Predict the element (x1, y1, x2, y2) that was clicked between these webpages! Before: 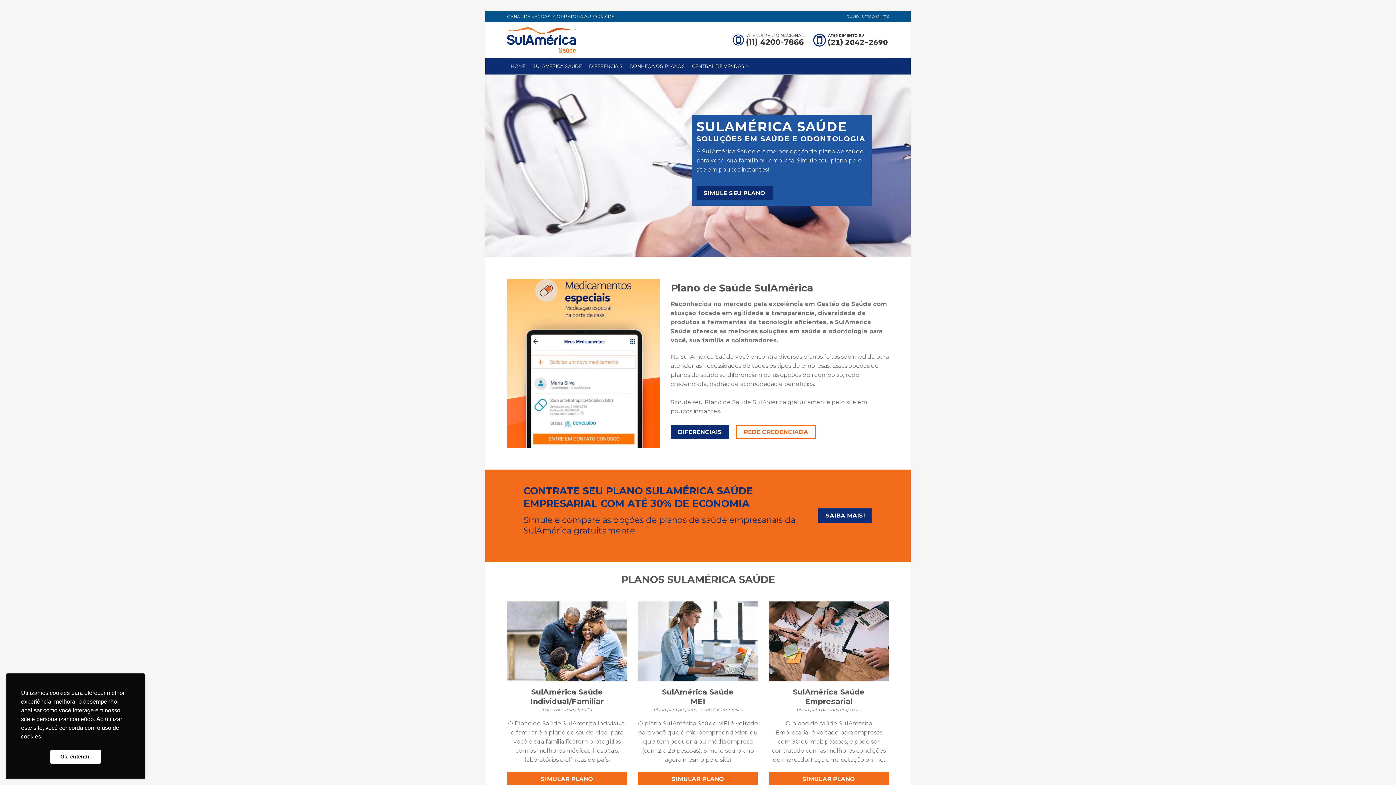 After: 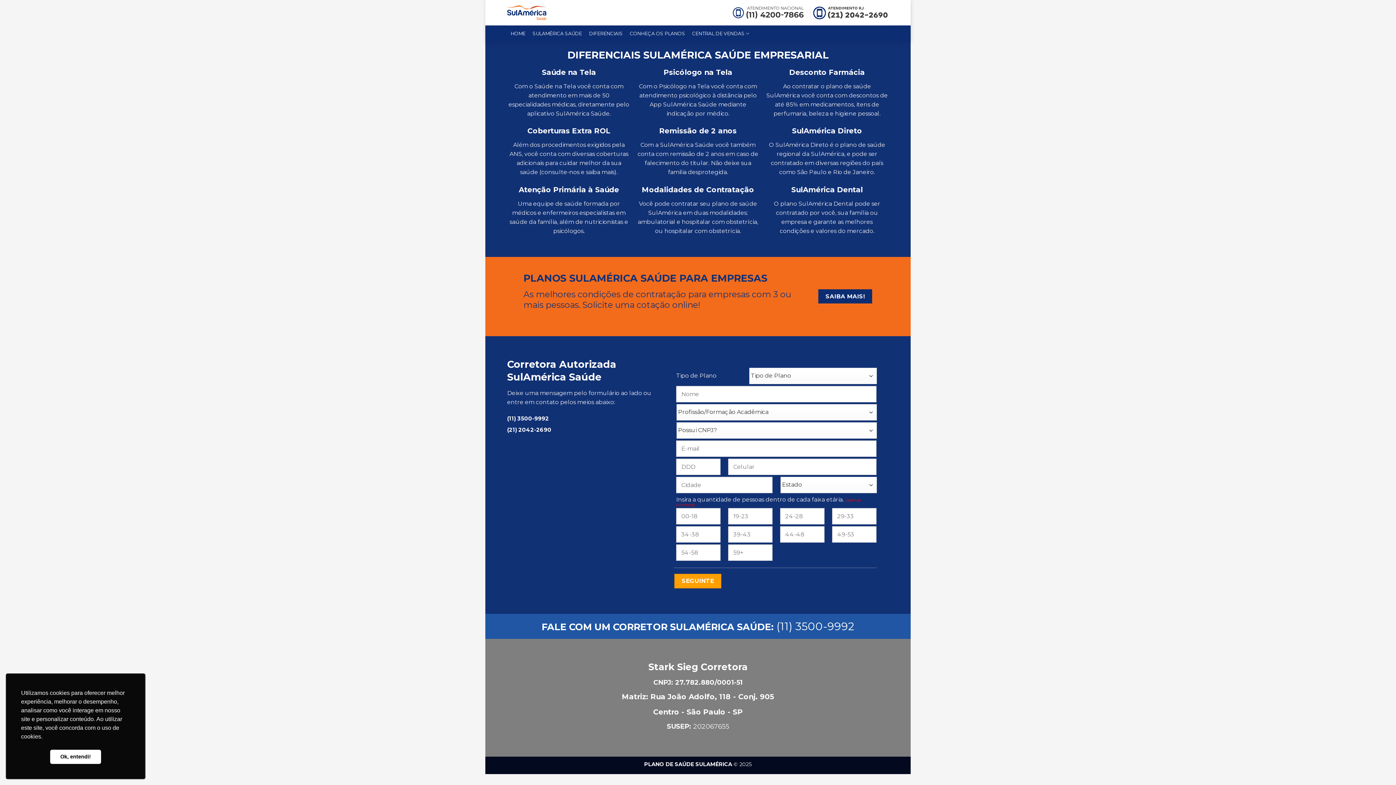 Action: label: SIMULE SEU PLANO bbox: (696, 186, 772, 200)